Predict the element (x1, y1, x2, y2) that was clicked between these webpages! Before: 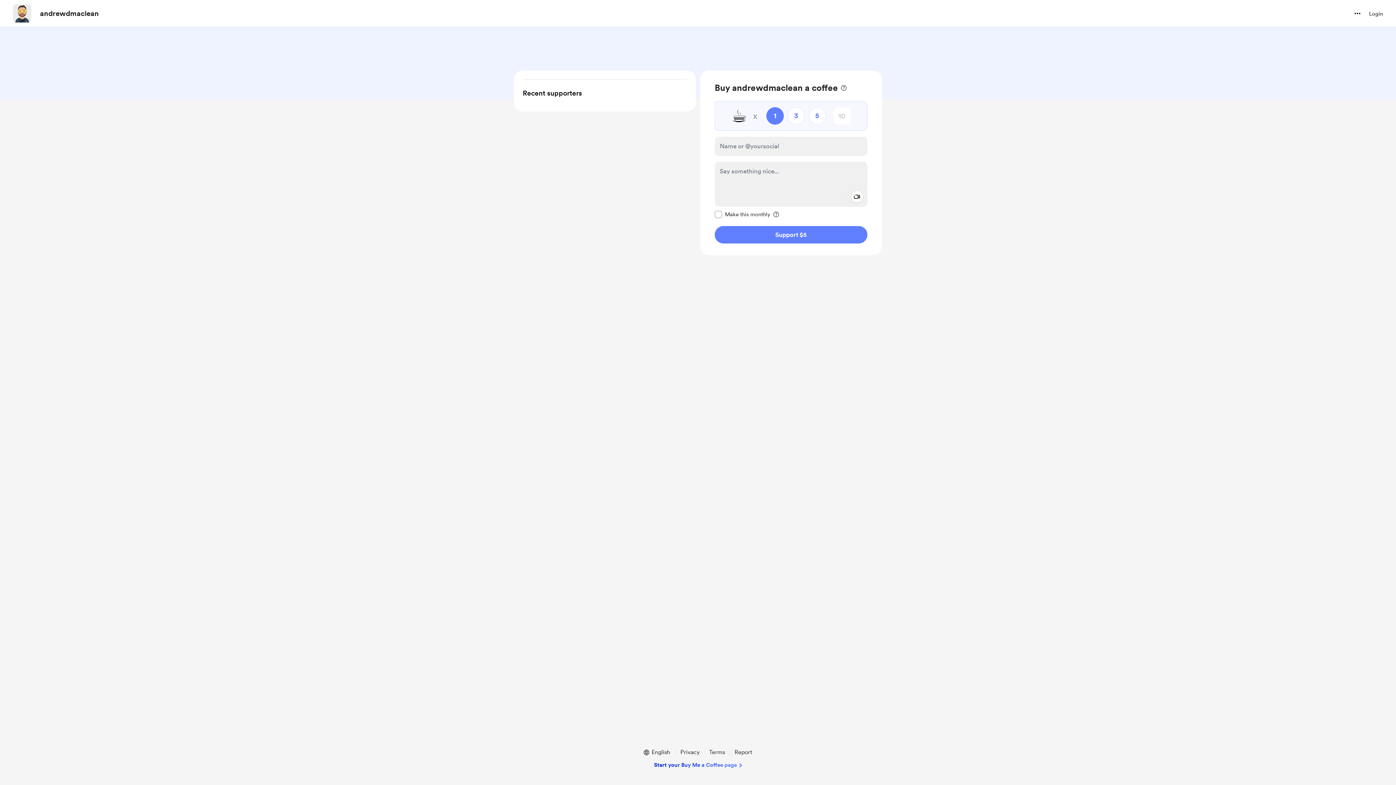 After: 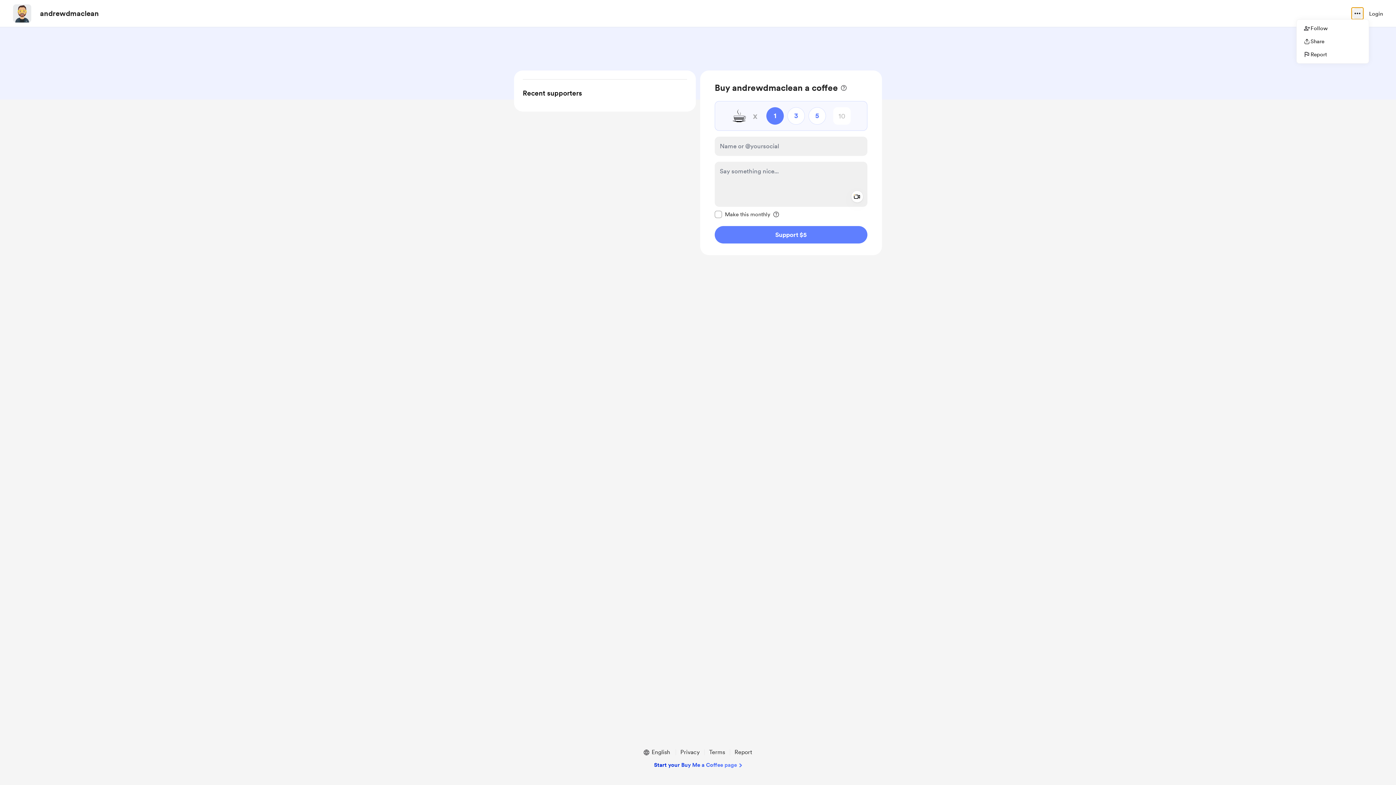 Action: label: more options bbox: (1352, 7, 1363, 19)